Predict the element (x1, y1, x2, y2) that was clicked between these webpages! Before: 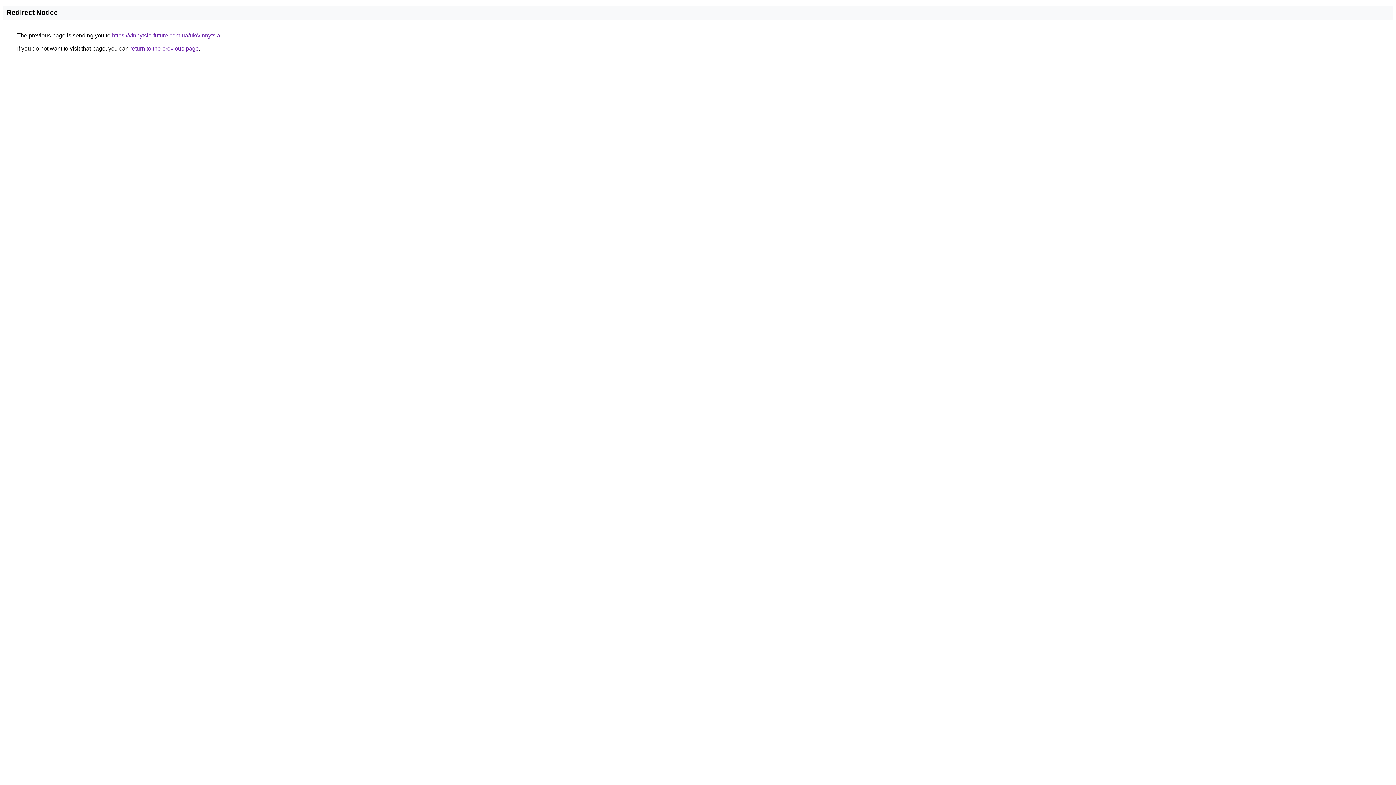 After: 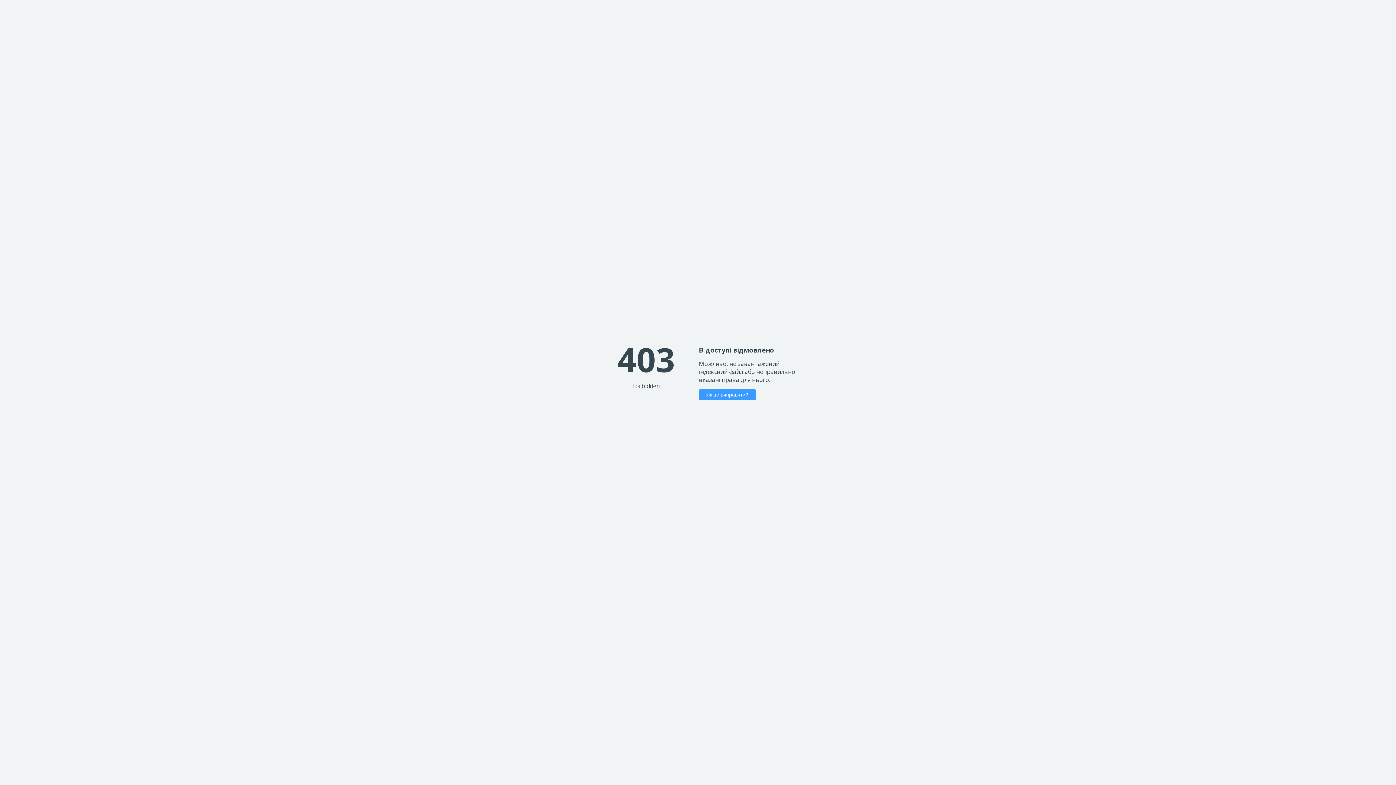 Action: bbox: (112, 32, 220, 38) label: https://vinnytsia-future.com.ua/uk/vinnytsia